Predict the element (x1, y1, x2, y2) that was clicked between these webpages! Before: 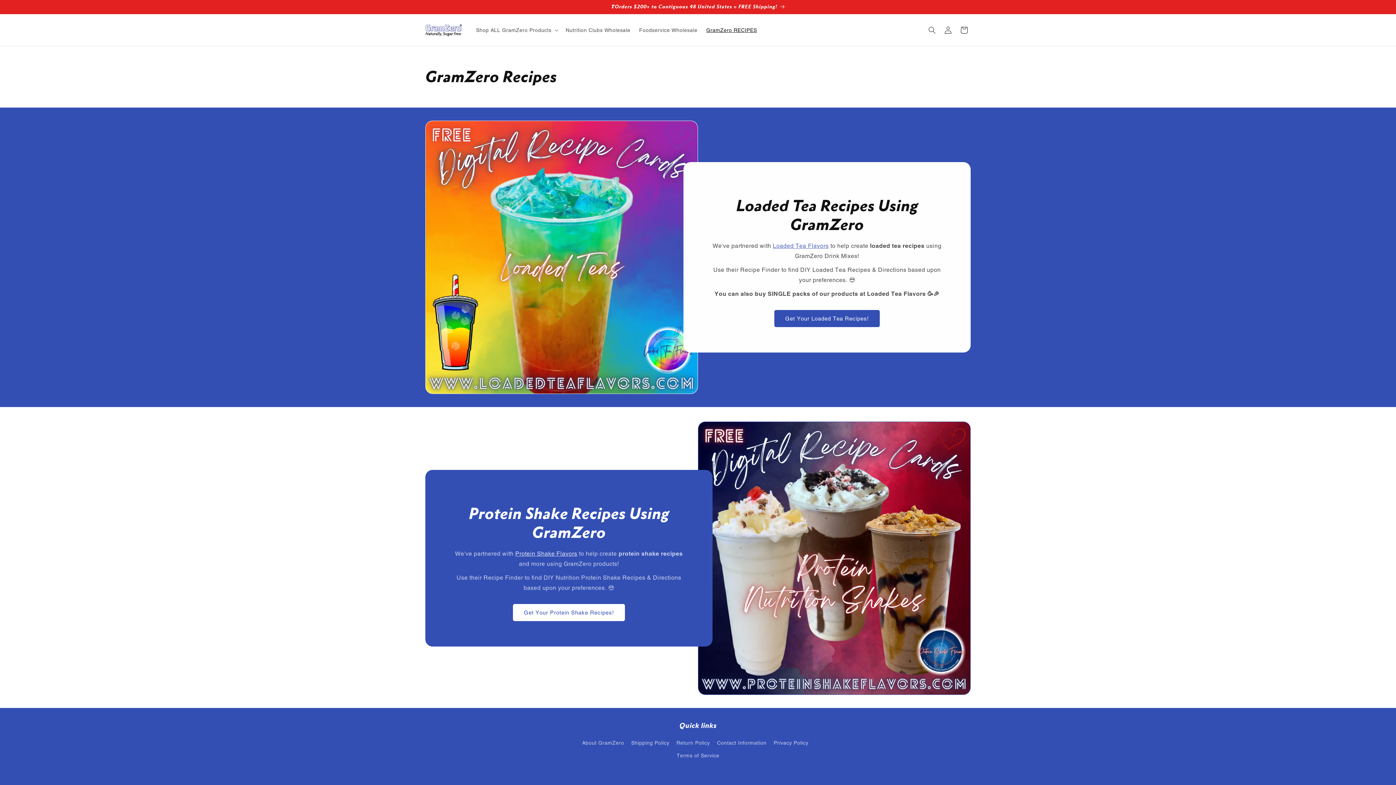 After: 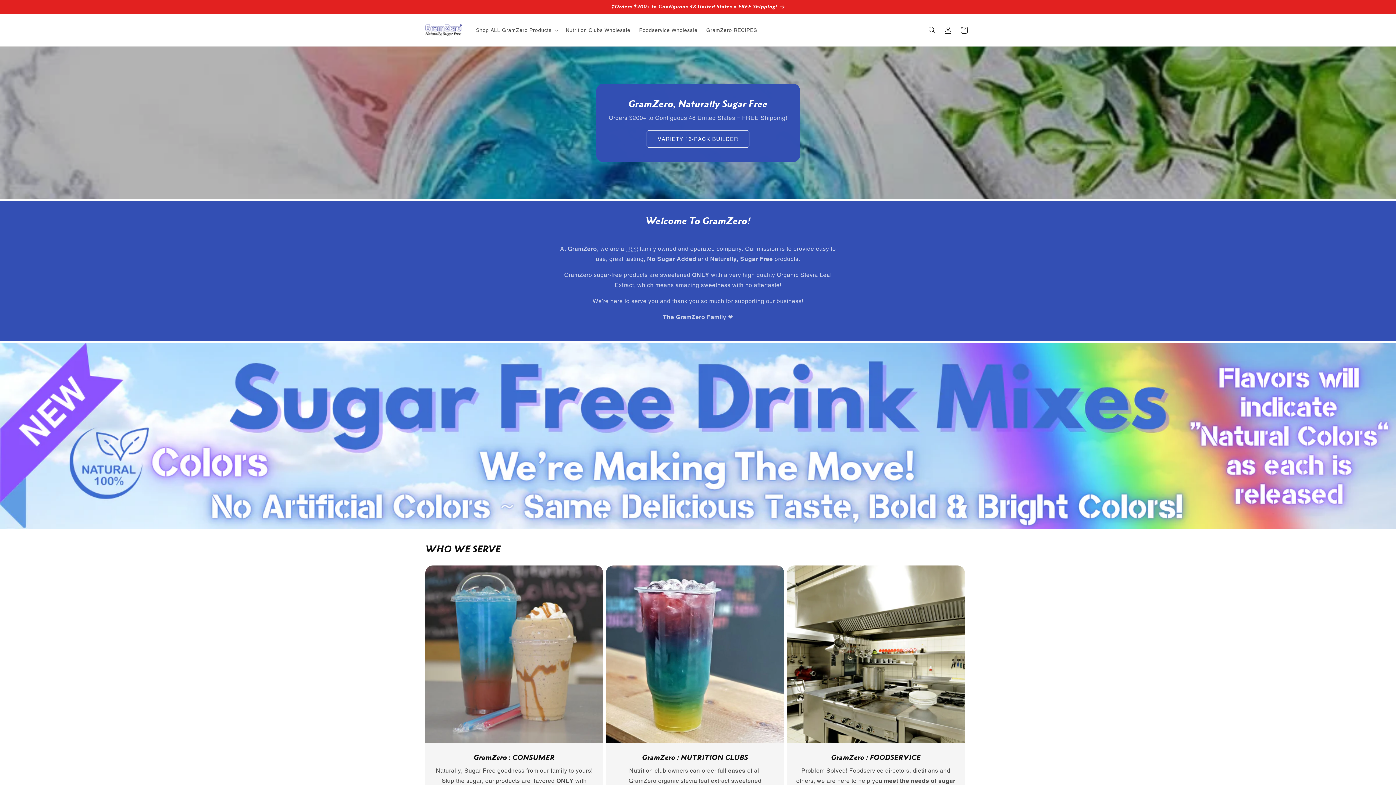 Action: bbox: (422, 21, 464, 38)